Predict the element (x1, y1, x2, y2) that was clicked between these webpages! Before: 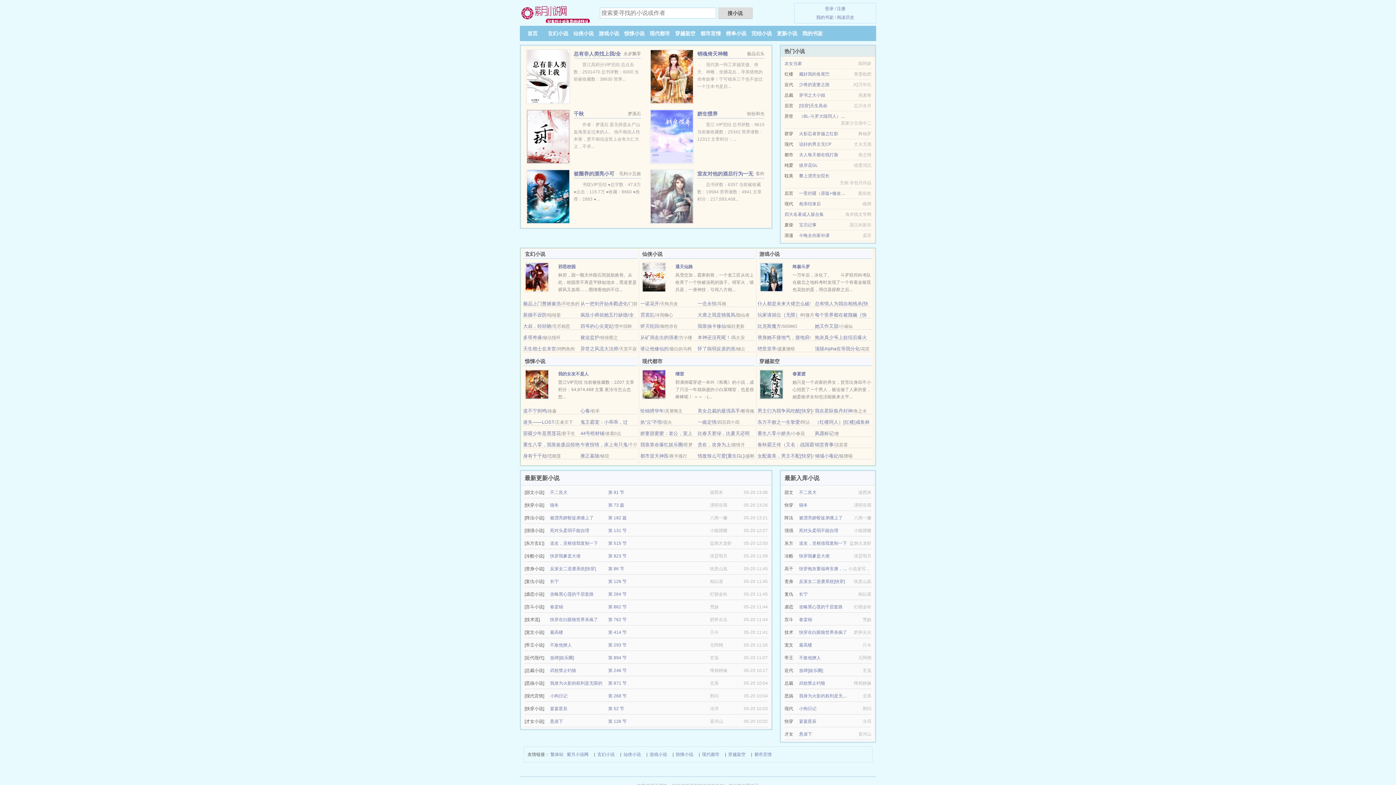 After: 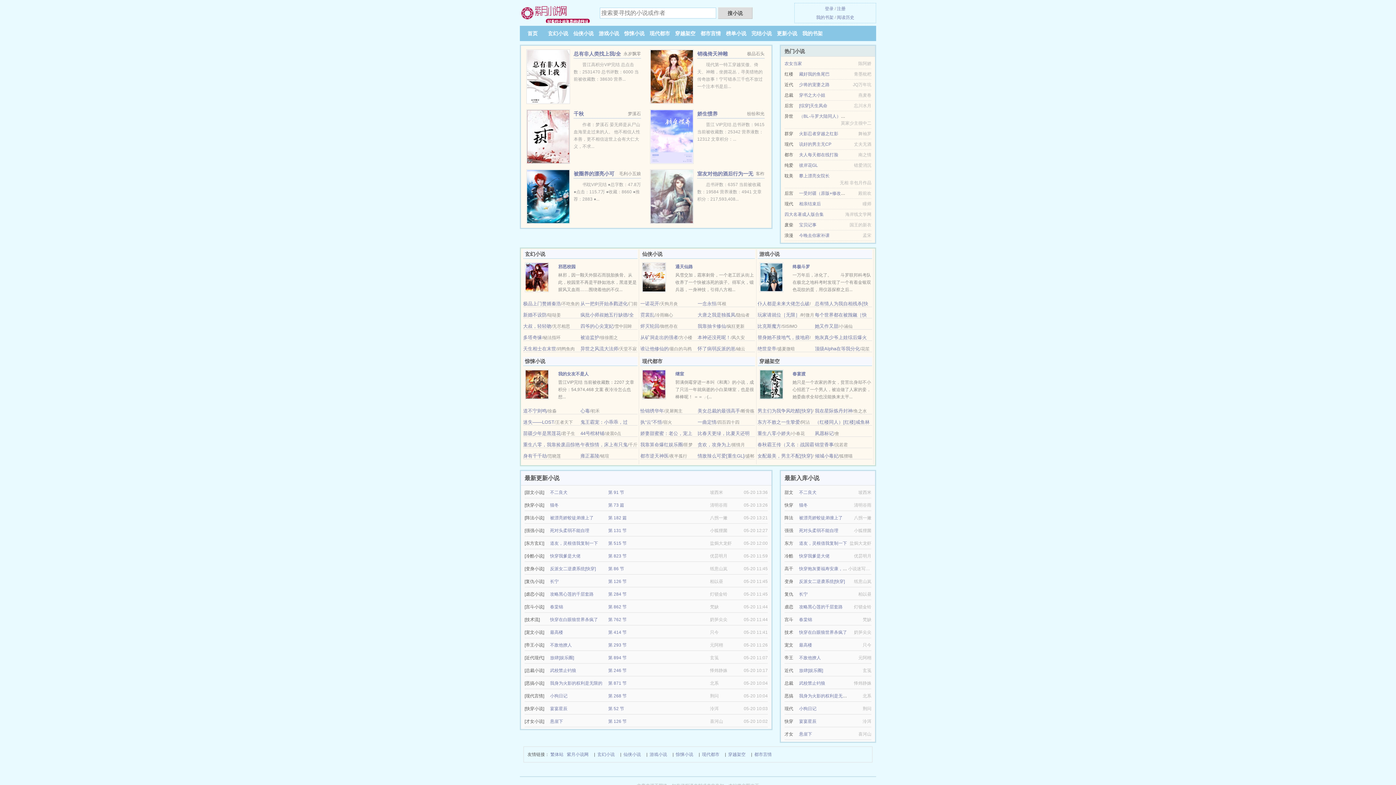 Action: label: 玄幻小说 bbox: (548, 30, 568, 36)